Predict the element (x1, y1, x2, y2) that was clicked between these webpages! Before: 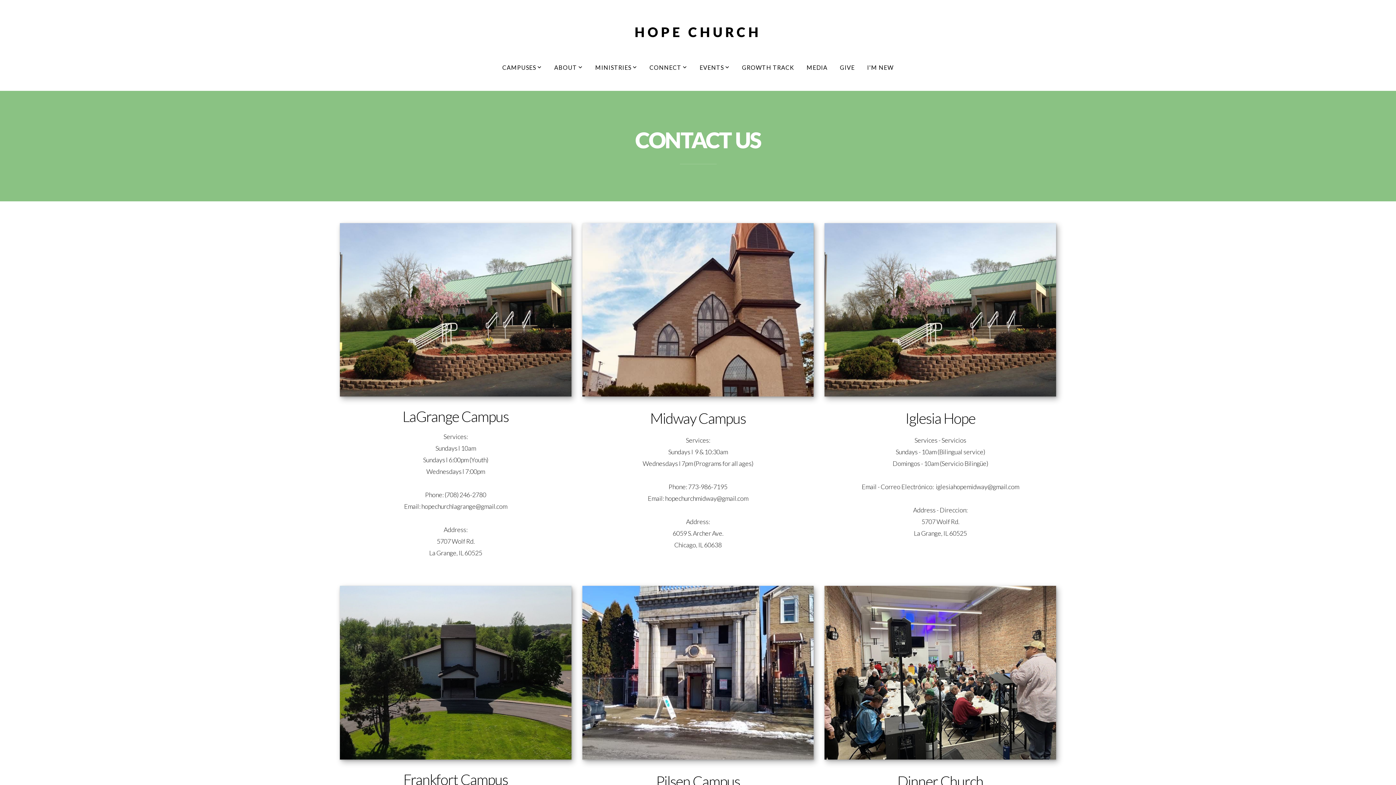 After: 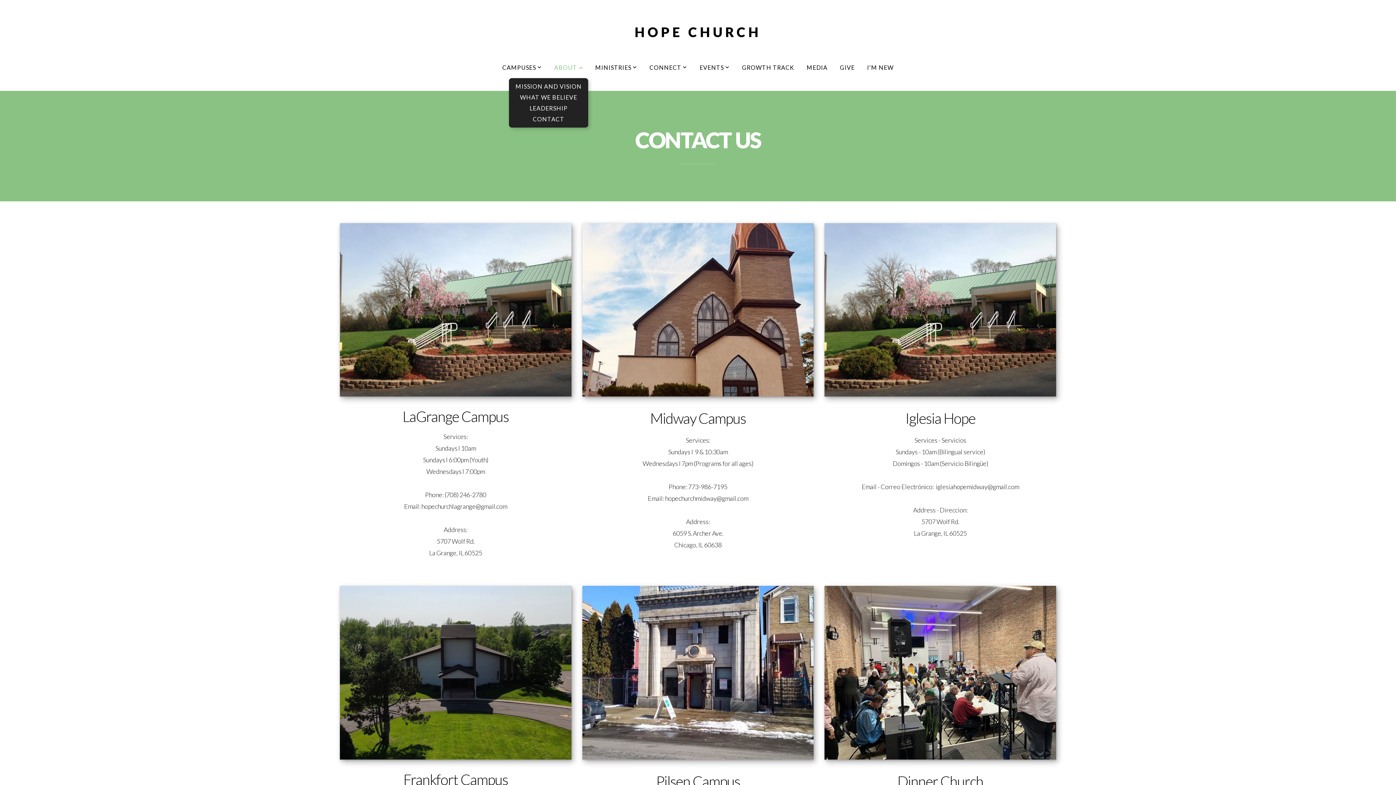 Action: label: ABOUT  bbox: (548, 56, 588, 78)